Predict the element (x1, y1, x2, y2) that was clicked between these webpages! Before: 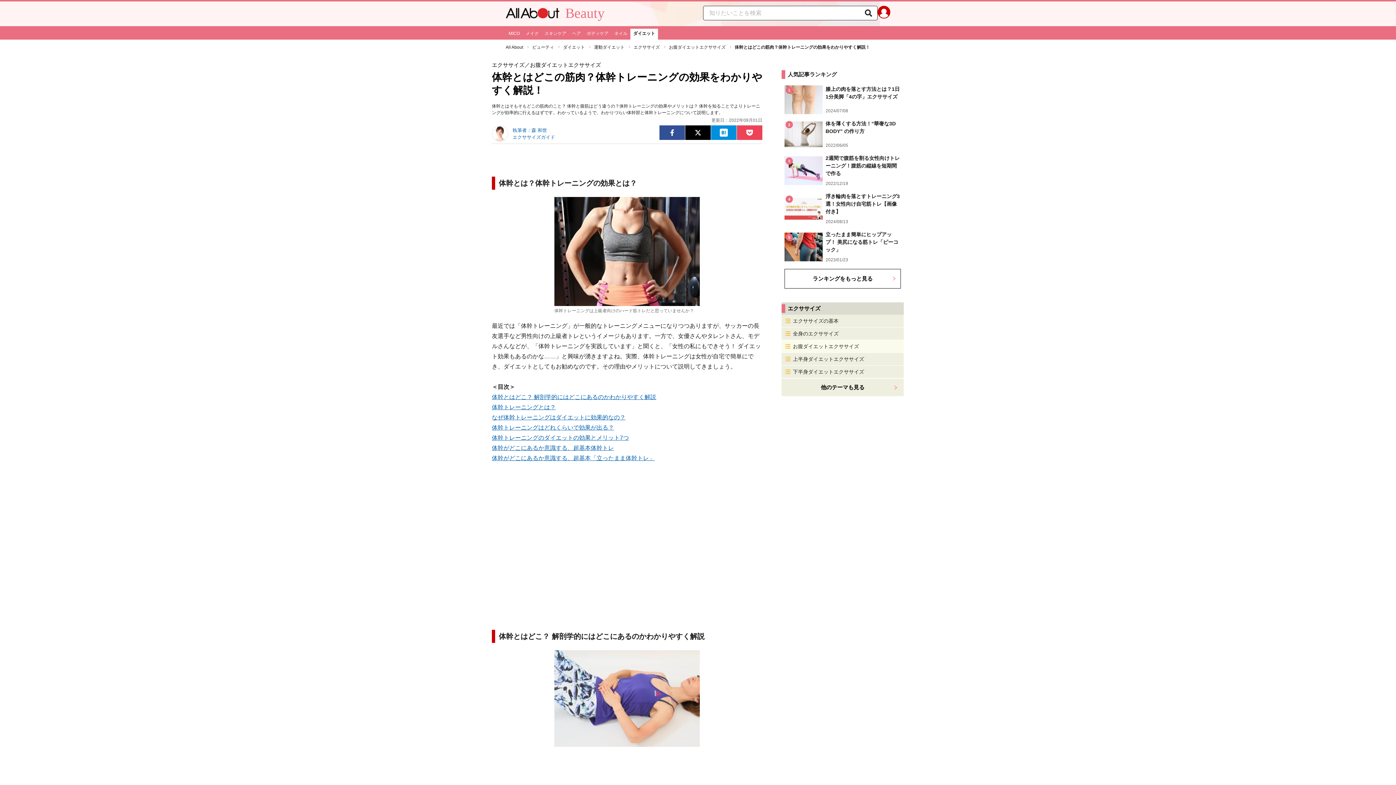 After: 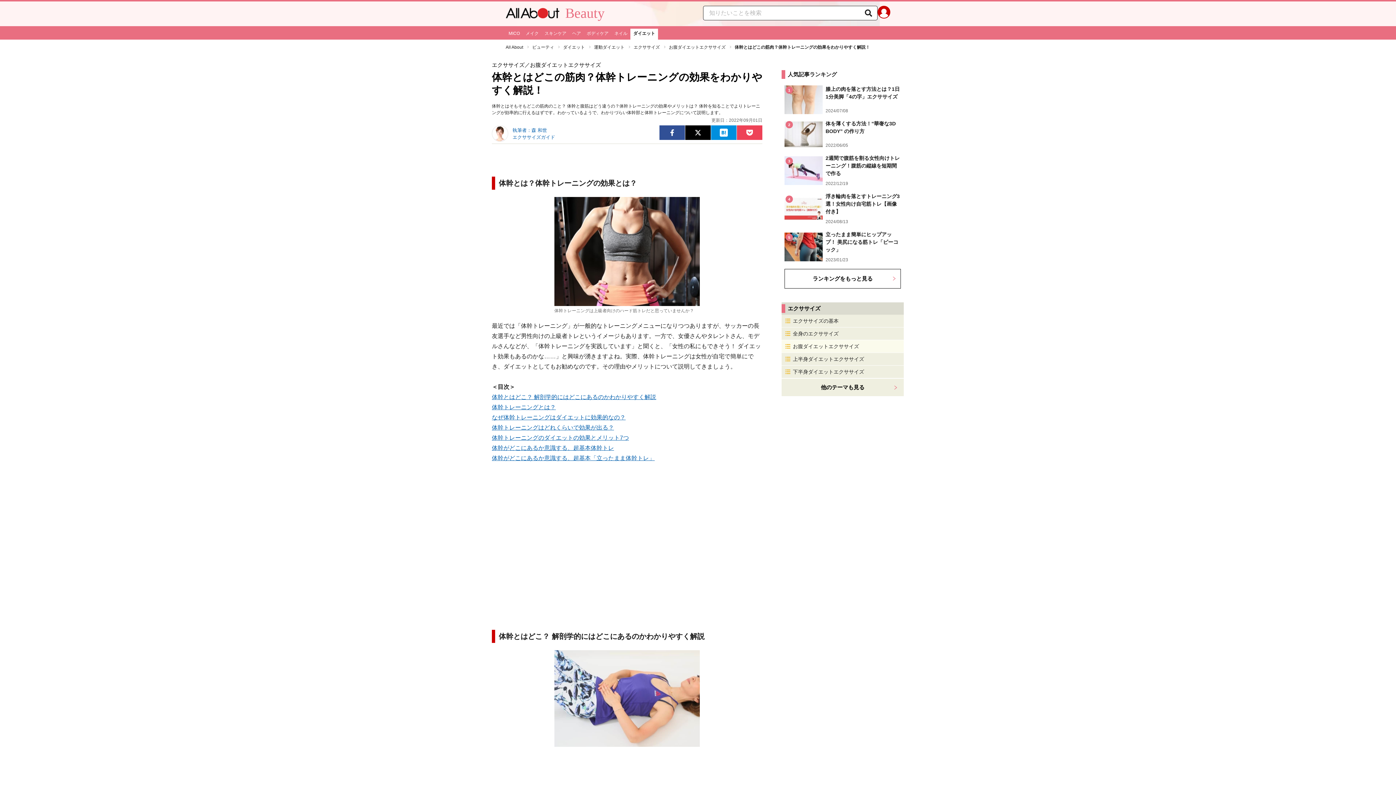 Action: bbox: (1357, 762, 1389, 794) label: ページトップへ戻る